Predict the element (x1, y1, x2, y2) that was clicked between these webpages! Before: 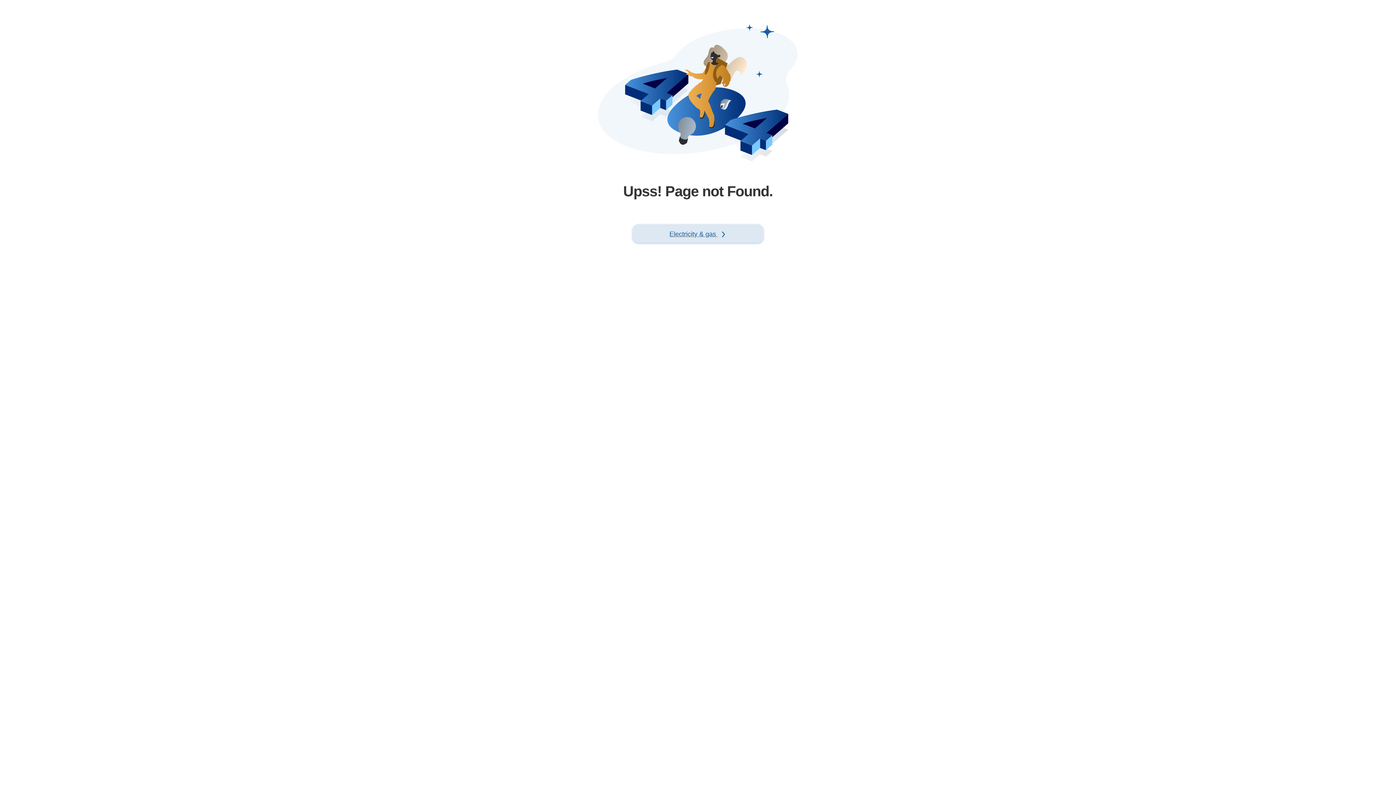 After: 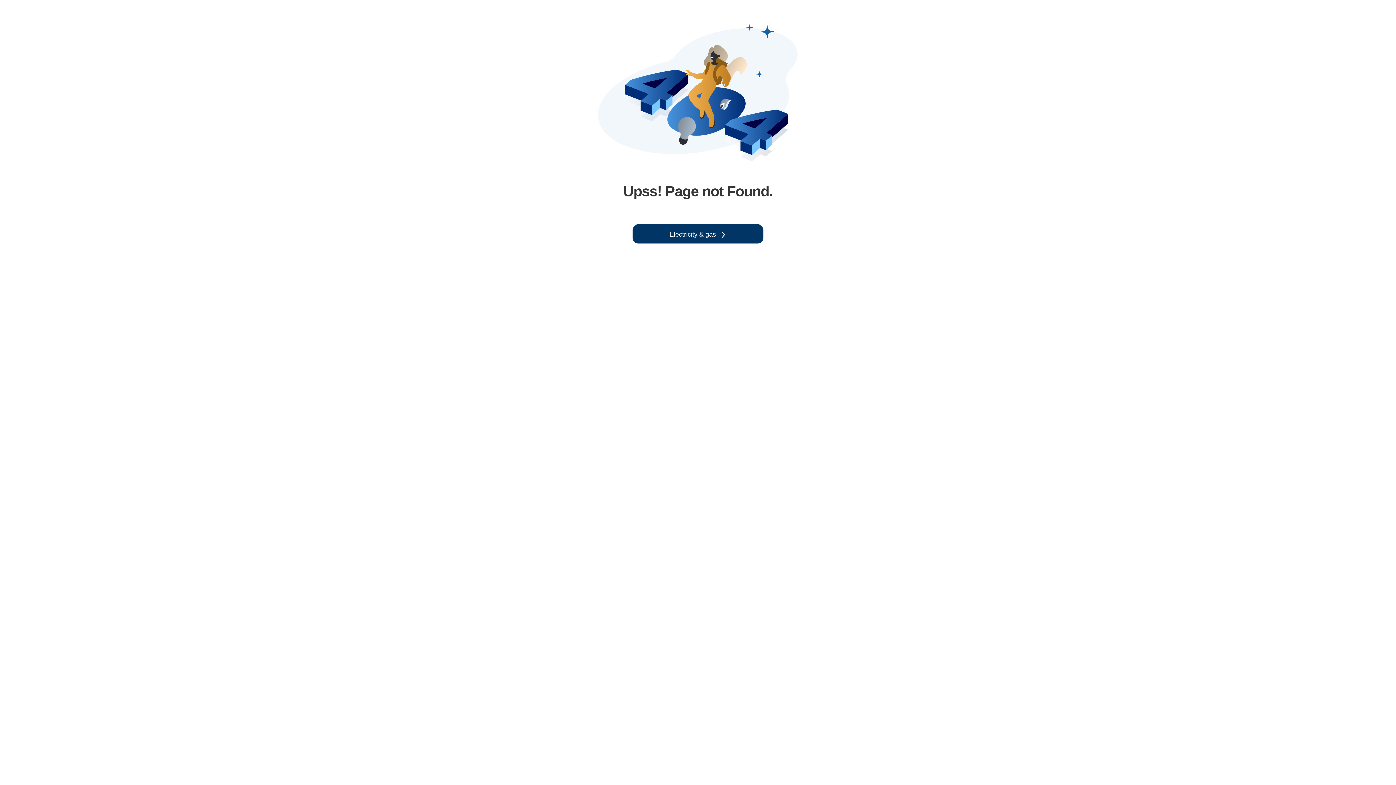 Action: label: Electricity & gas  bbox: (632, 224, 763, 242)